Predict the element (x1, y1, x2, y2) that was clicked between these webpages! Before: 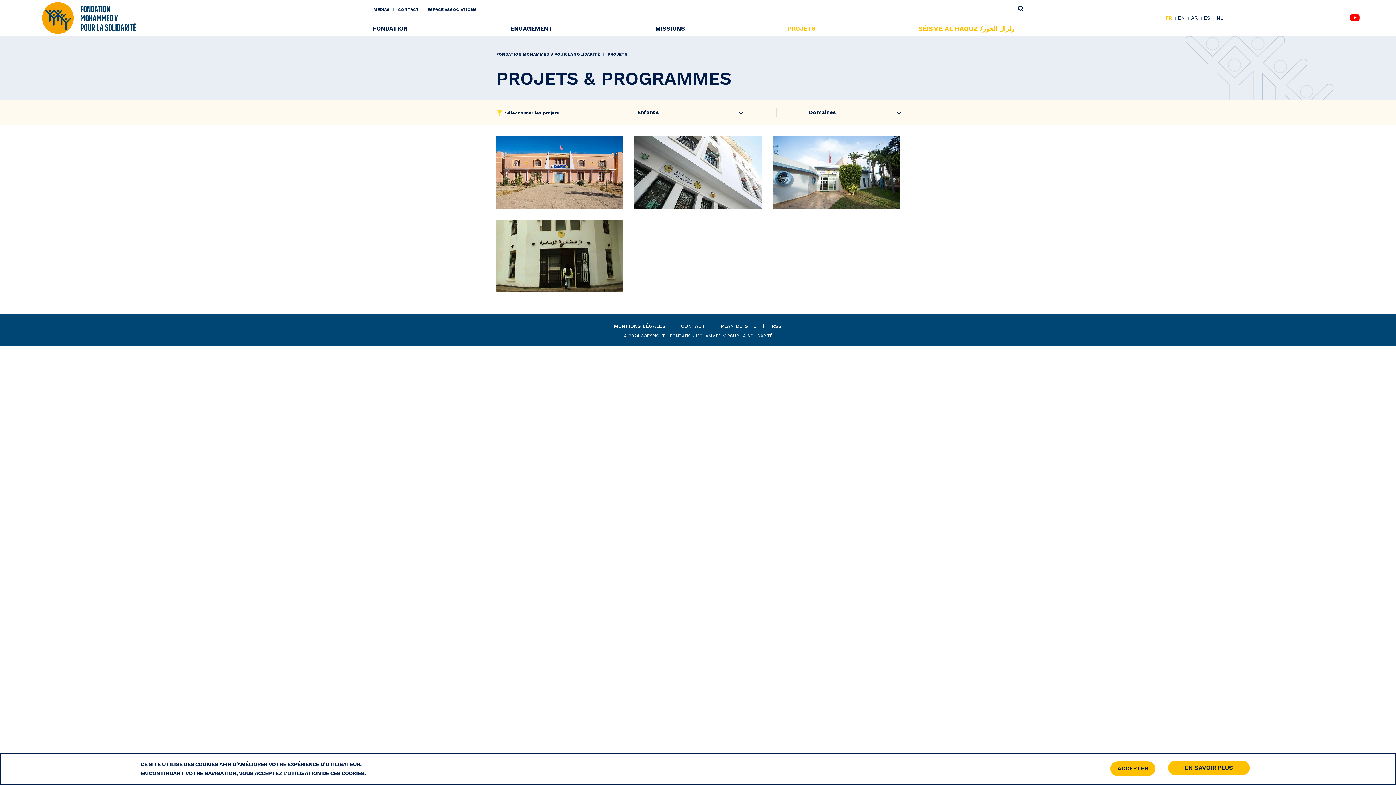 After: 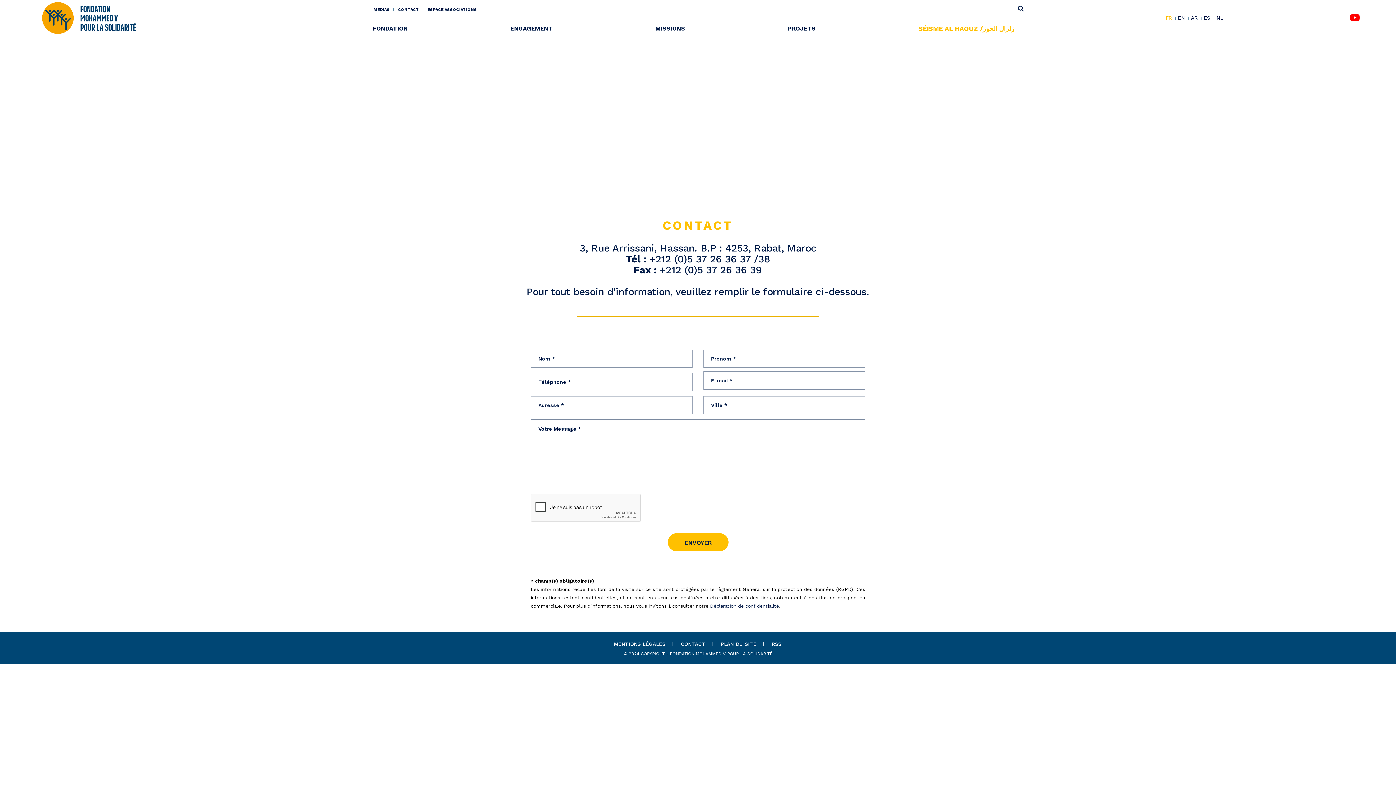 Action: label: CONTACT bbox: (680, 323, 705, 329)